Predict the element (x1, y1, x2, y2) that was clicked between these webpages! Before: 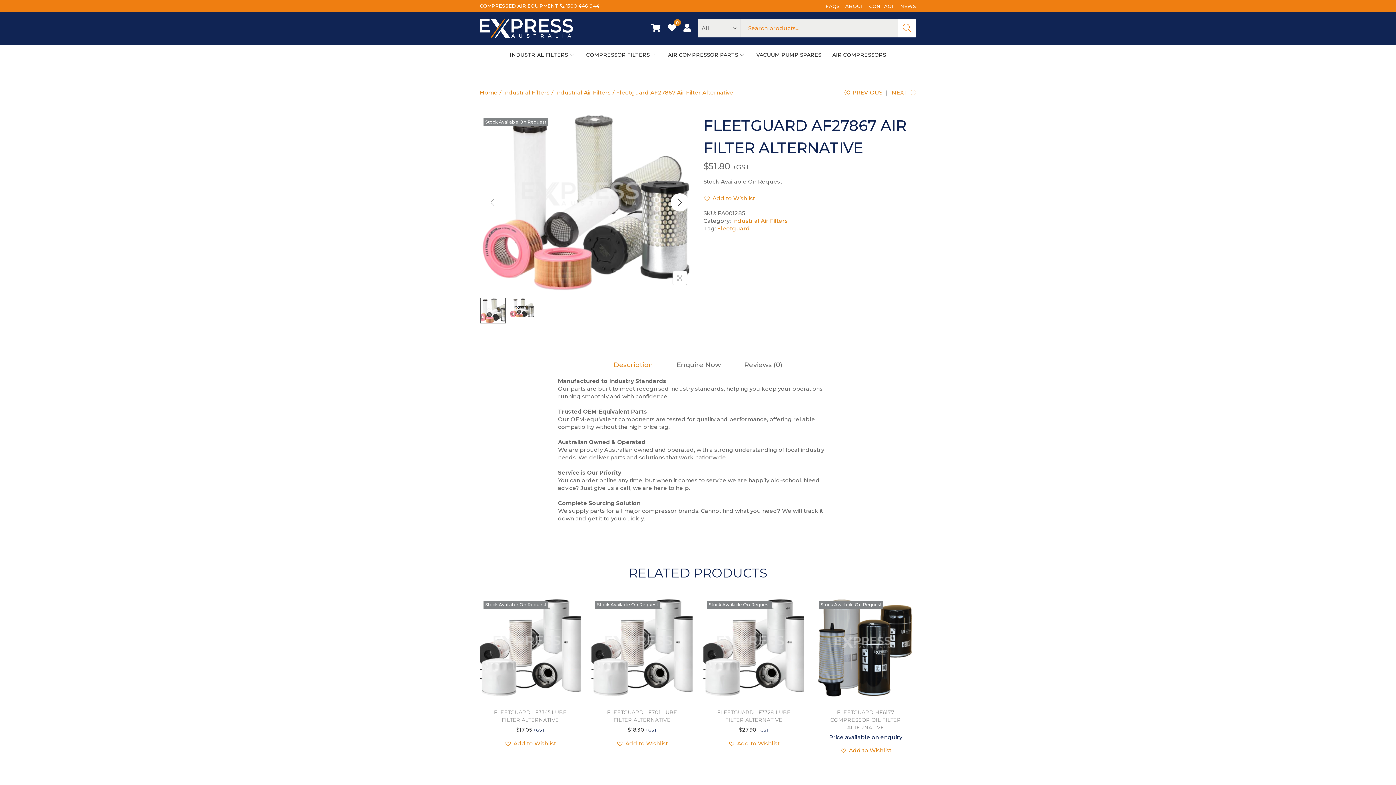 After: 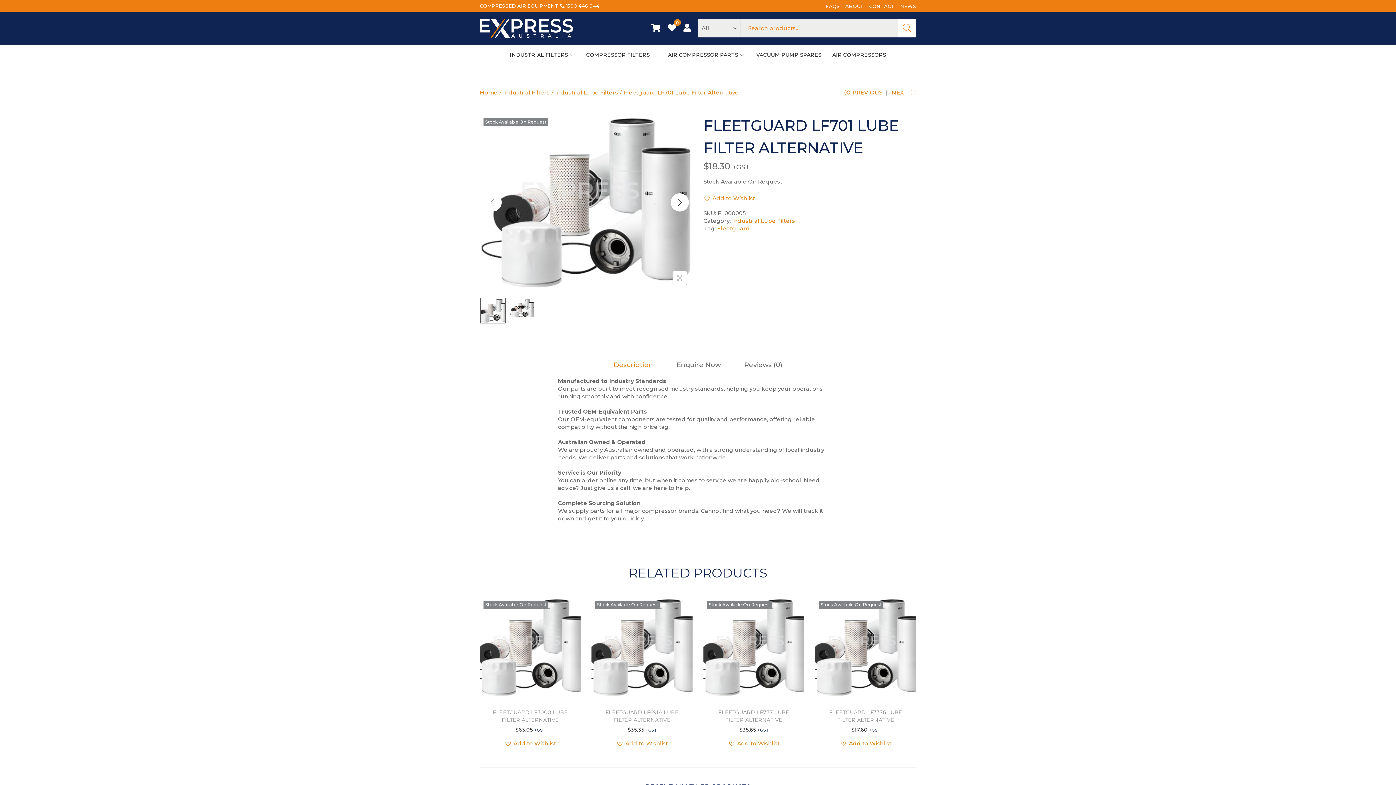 Action: bbox: (591, 597, 692, 698)